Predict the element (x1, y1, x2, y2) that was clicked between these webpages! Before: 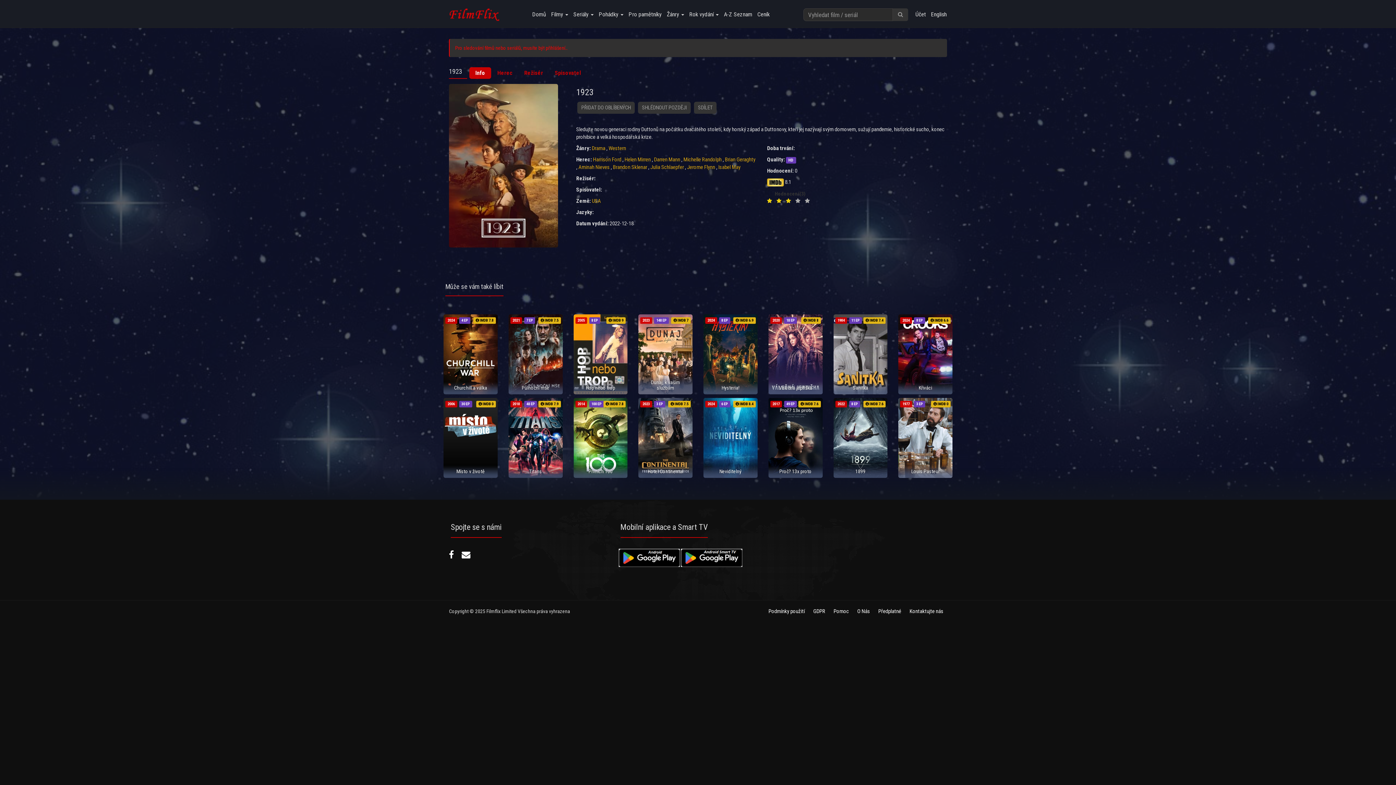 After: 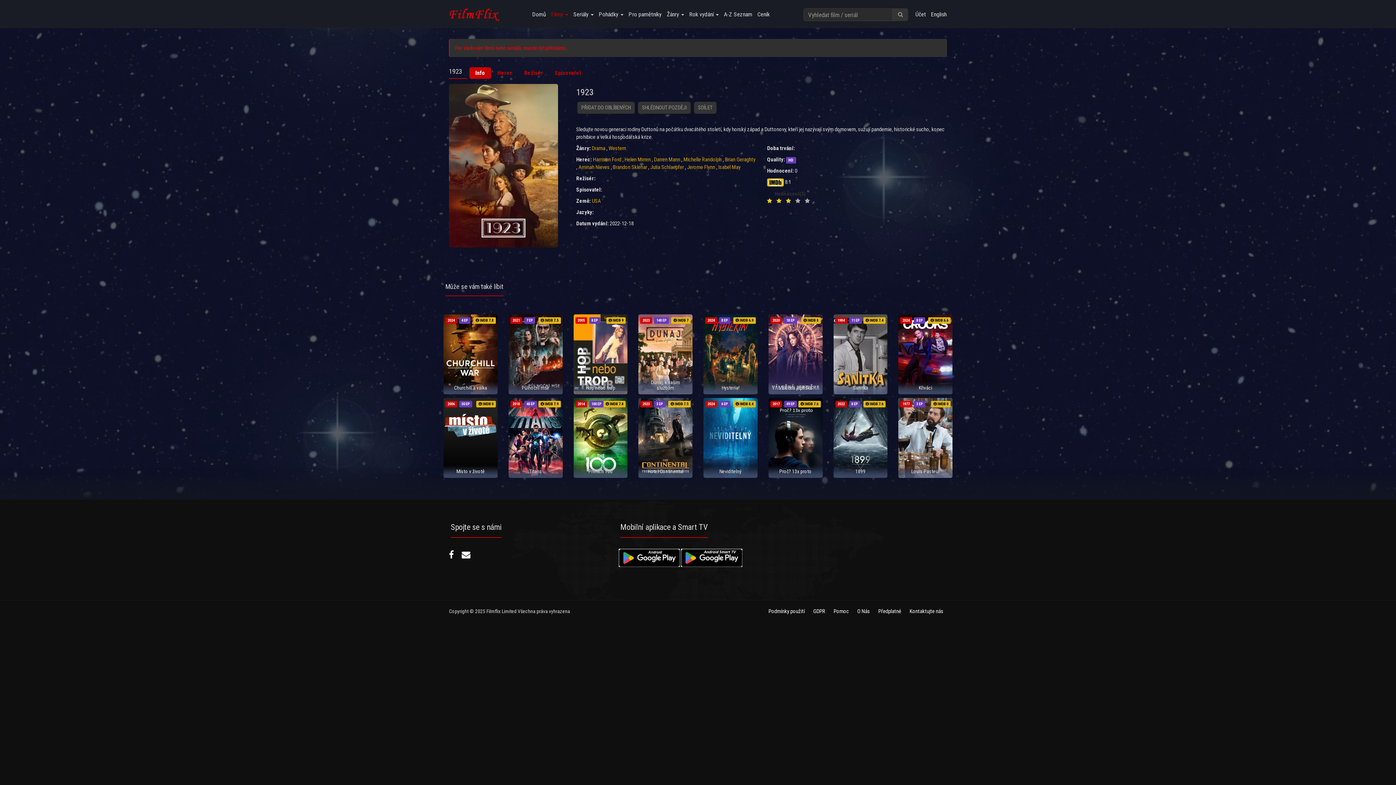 Action: bbox: (549, 5, 571, 23) label: Filmy 